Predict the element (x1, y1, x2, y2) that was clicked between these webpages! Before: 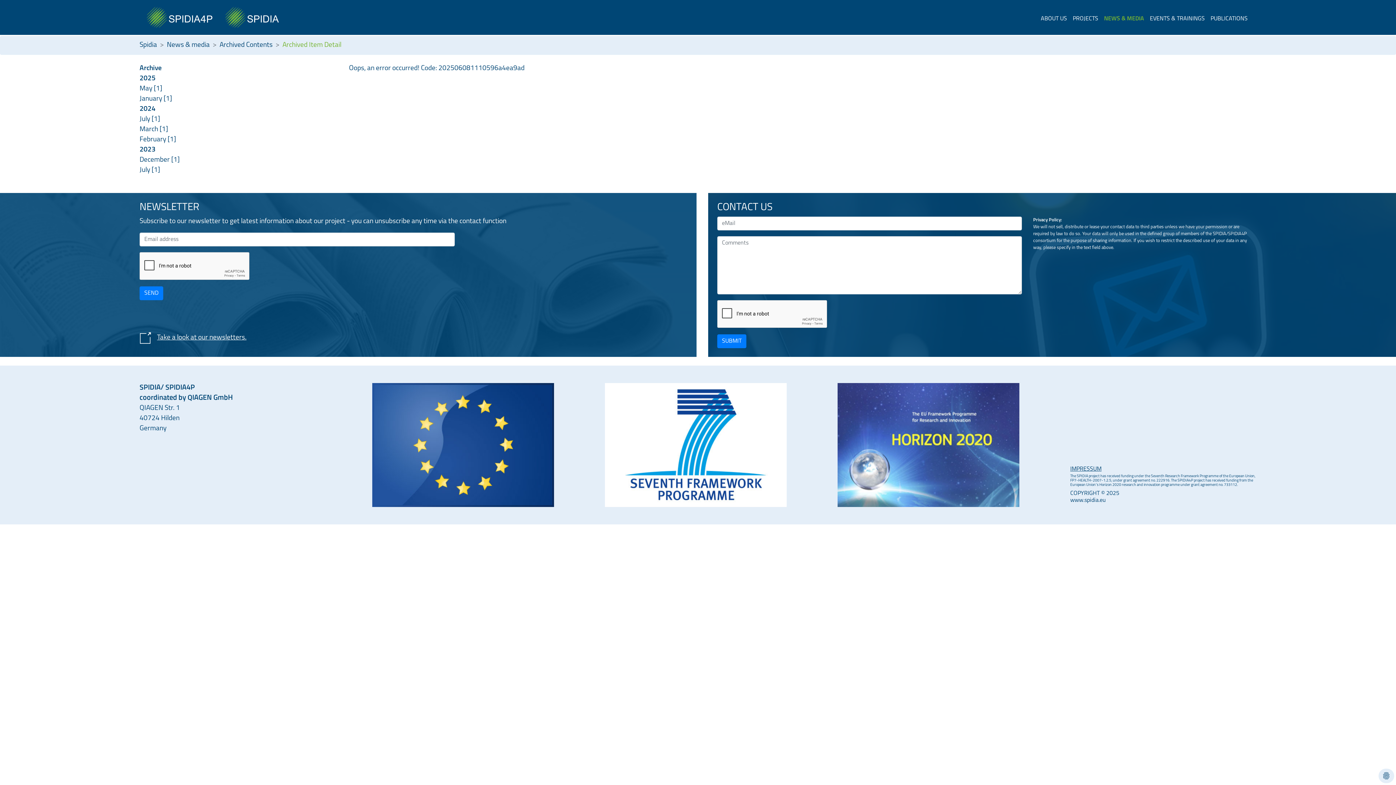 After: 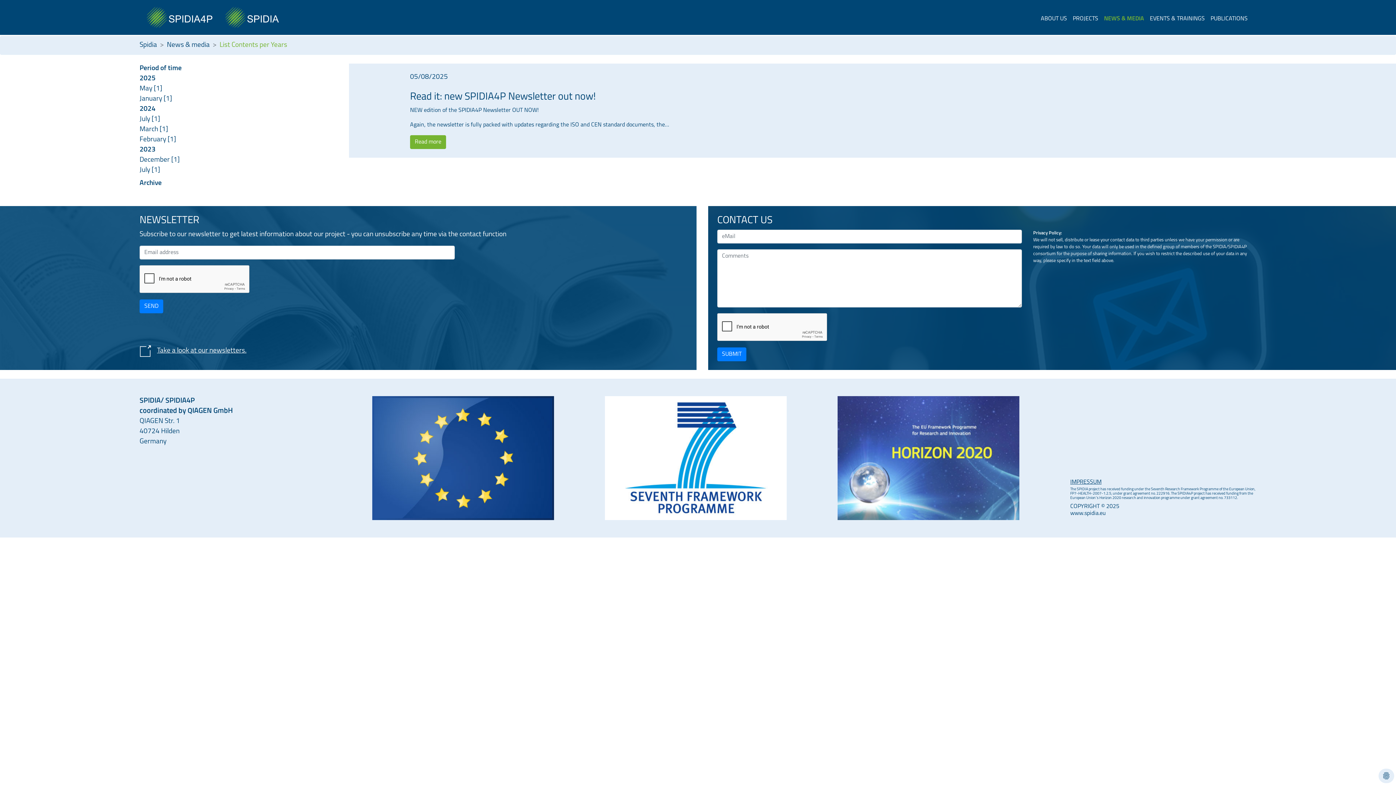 Action: bbox: (139, 85, 153, 92) label: May 